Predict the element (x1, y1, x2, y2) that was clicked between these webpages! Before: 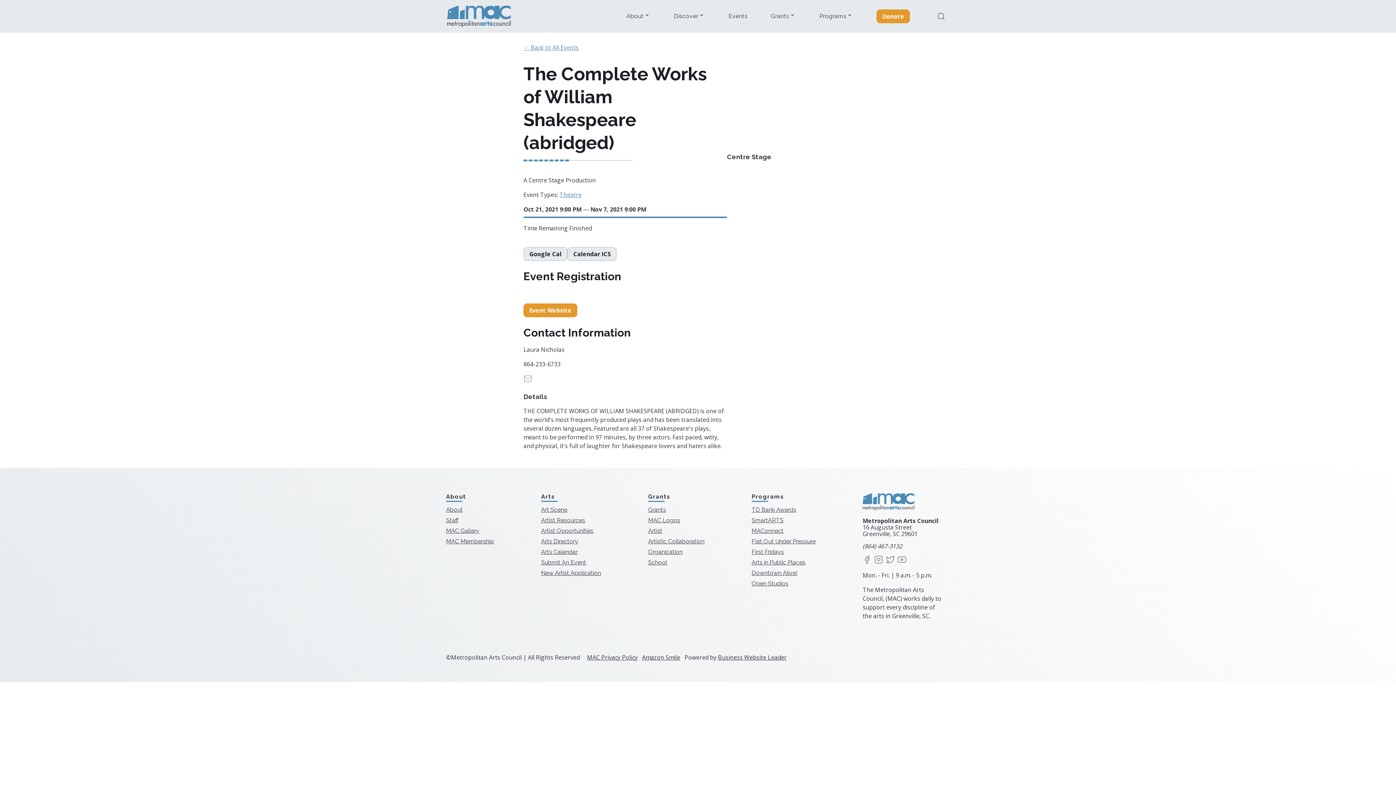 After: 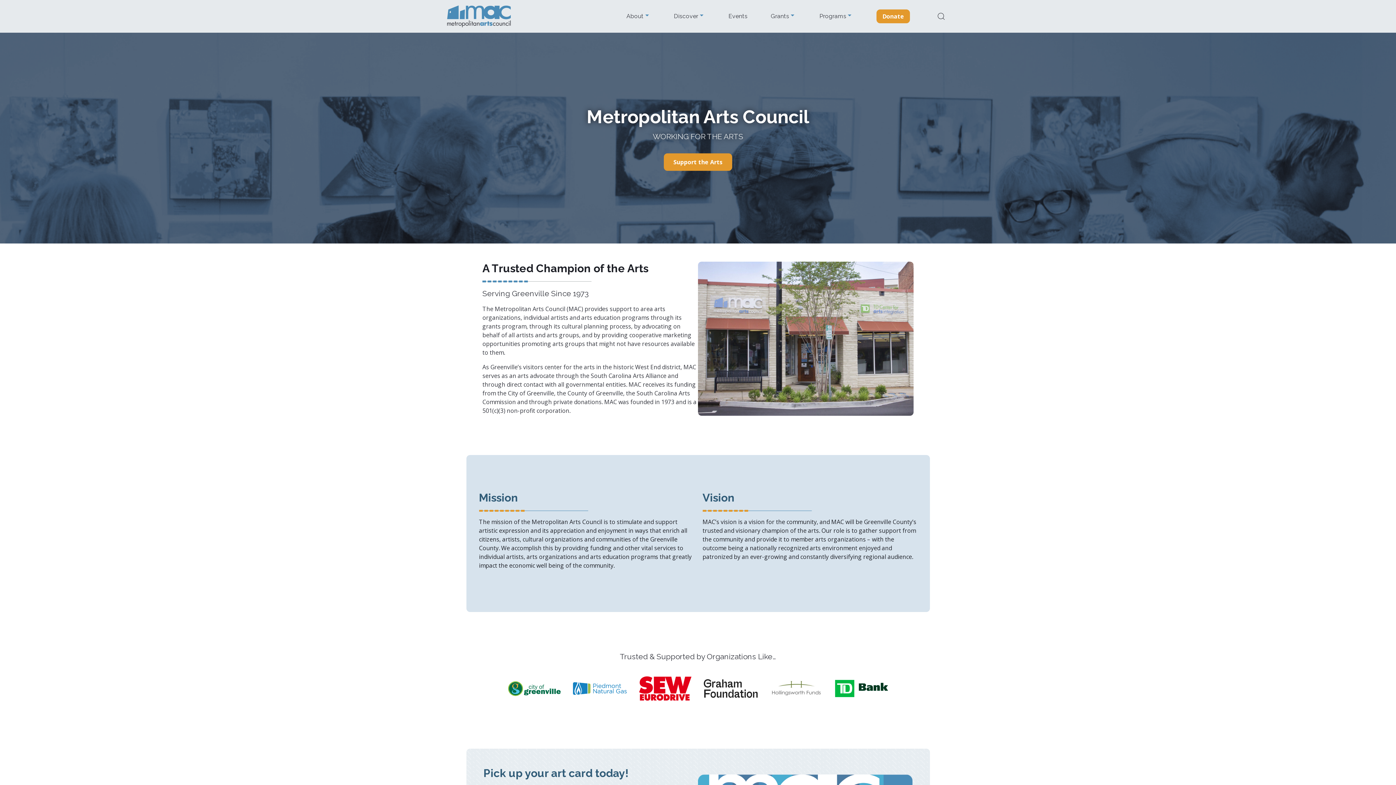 Action: bbox: (447, 5, 510, 27)